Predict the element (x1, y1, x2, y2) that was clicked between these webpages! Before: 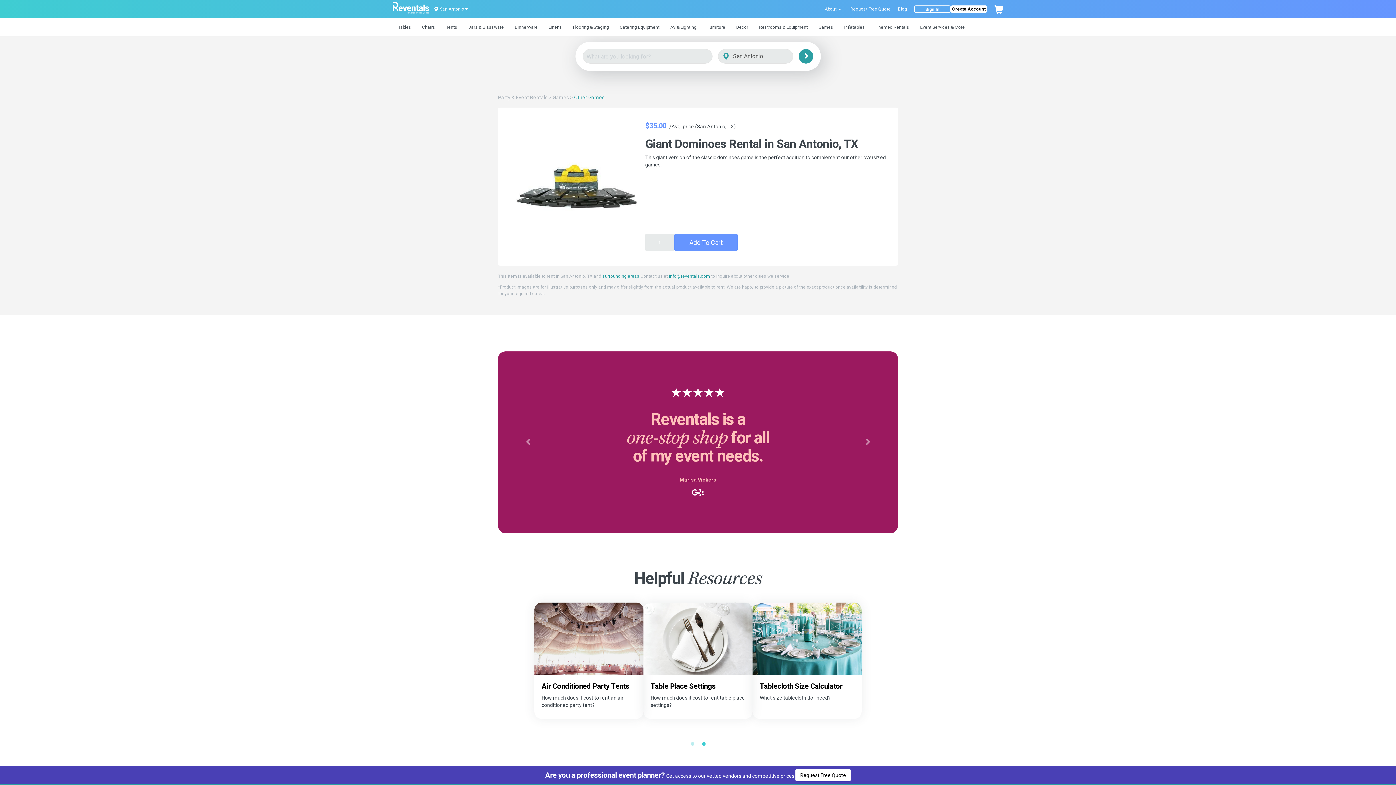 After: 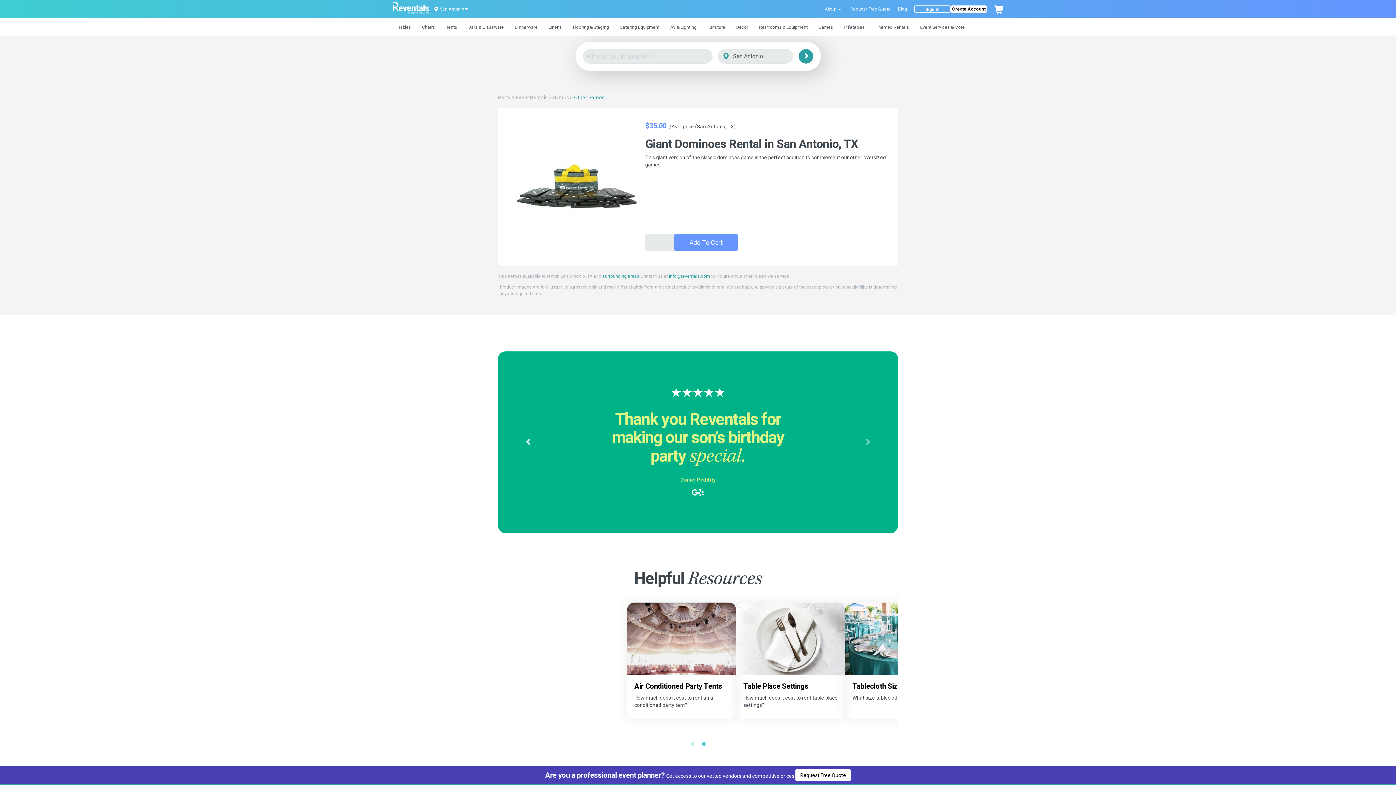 Action: bbox: (498, 351, 558, 533) label: Previous